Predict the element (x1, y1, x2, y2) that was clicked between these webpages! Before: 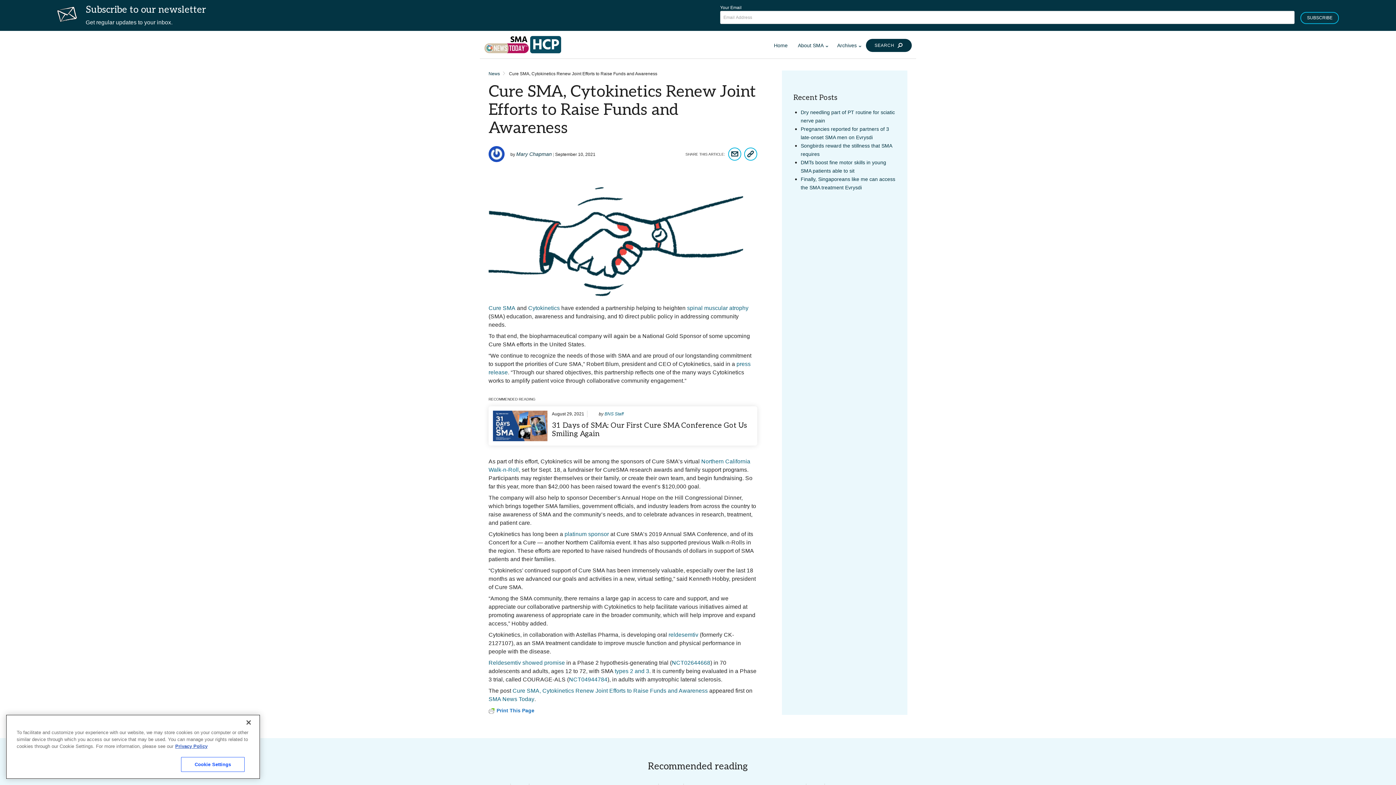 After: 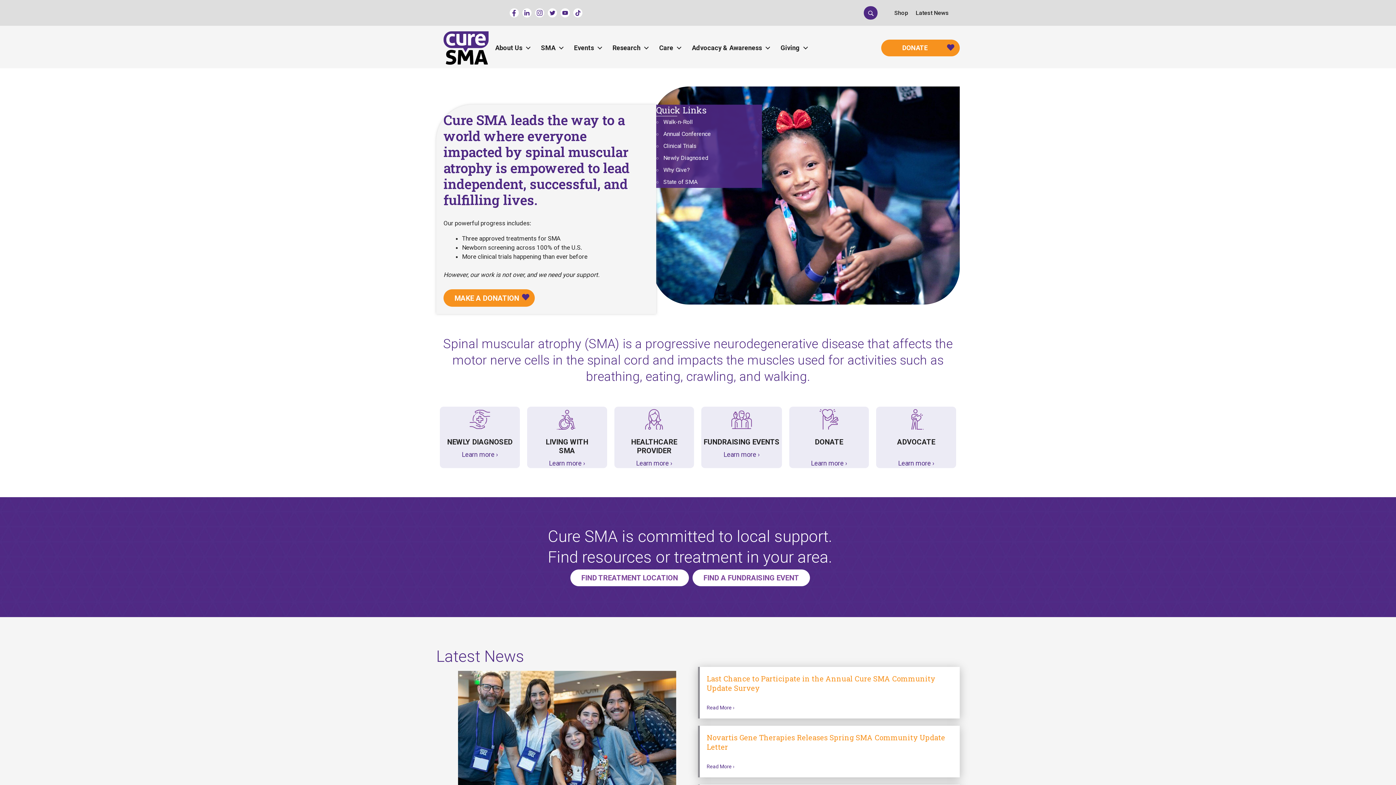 Action: label: Cure SMA bbox: (488, 305, 515, 312)